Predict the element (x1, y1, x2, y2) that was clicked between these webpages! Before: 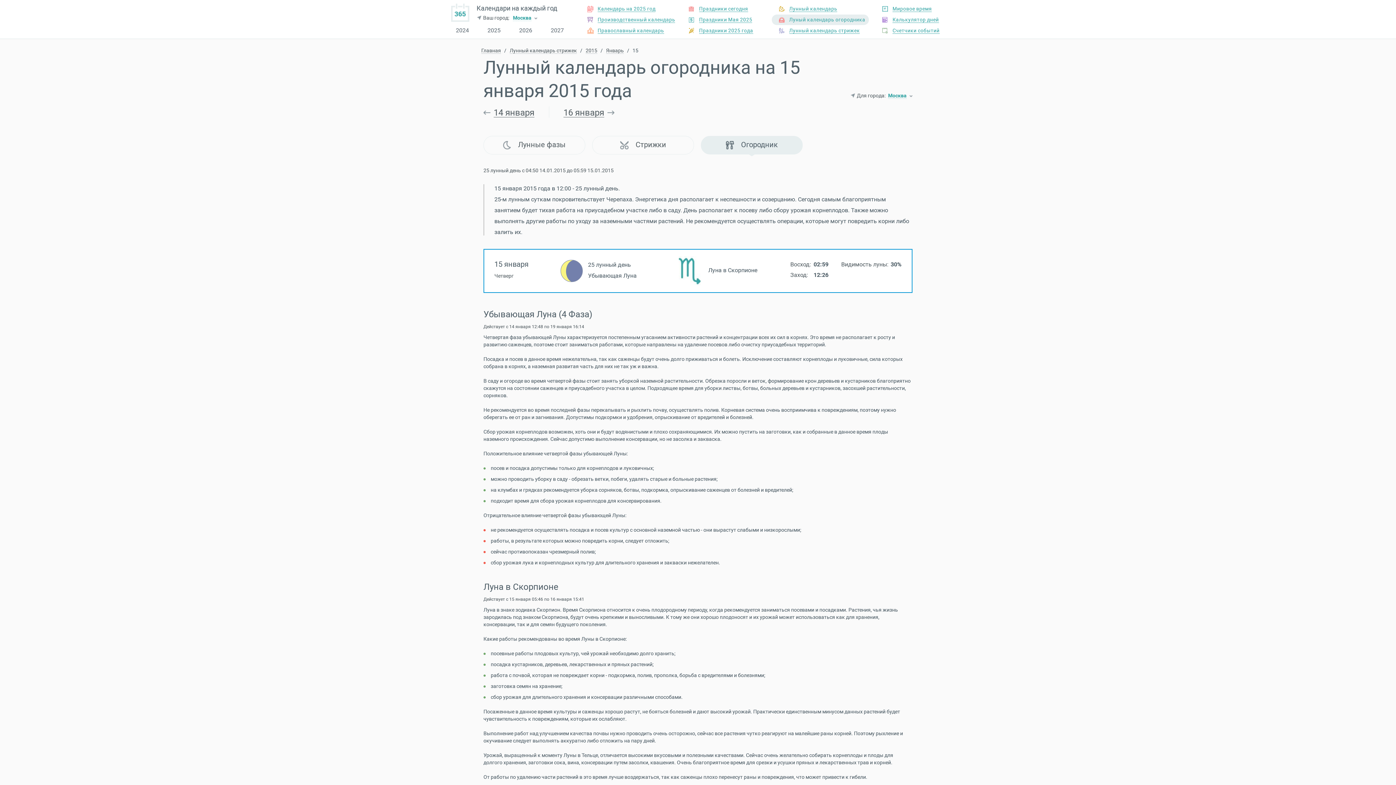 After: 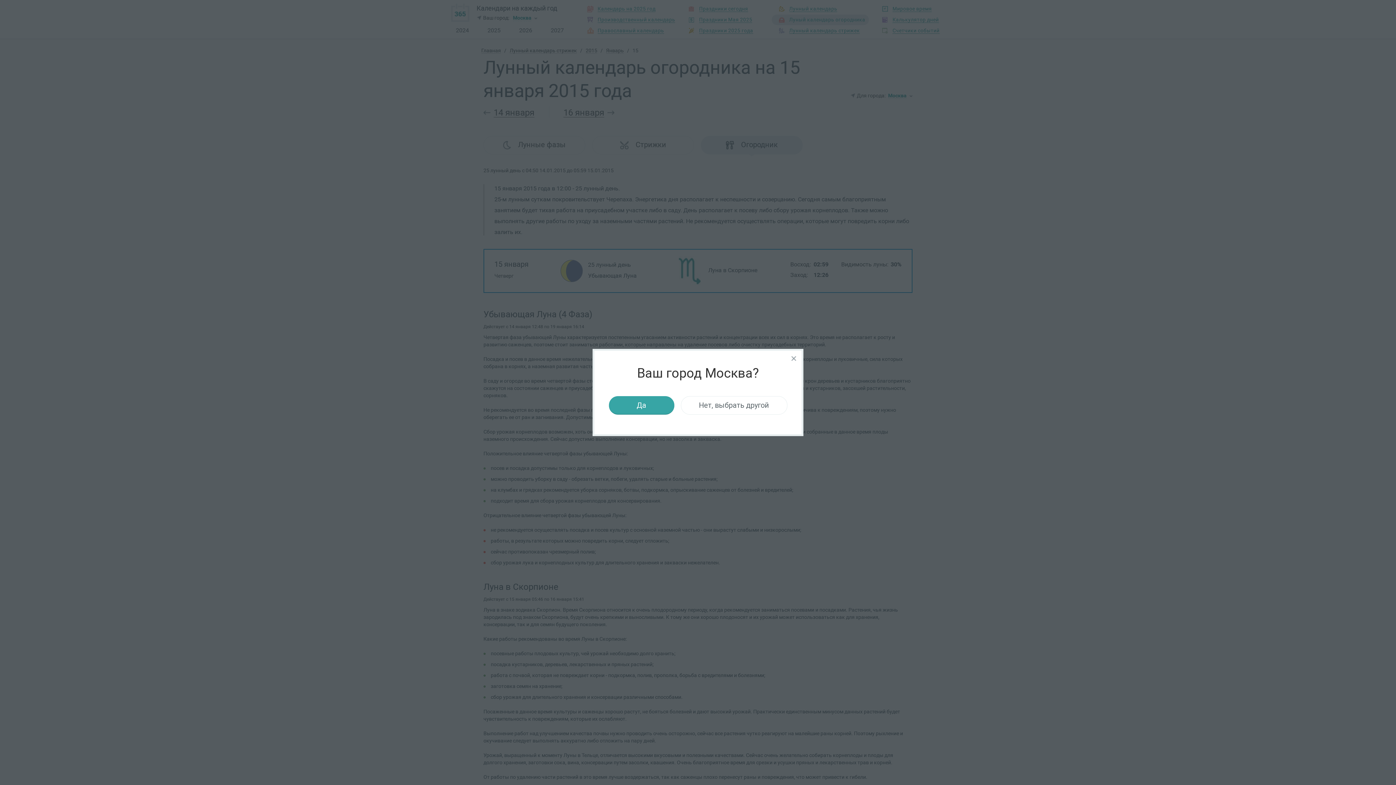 Action: label: Москва bbox: (888, 93, 906, 98)